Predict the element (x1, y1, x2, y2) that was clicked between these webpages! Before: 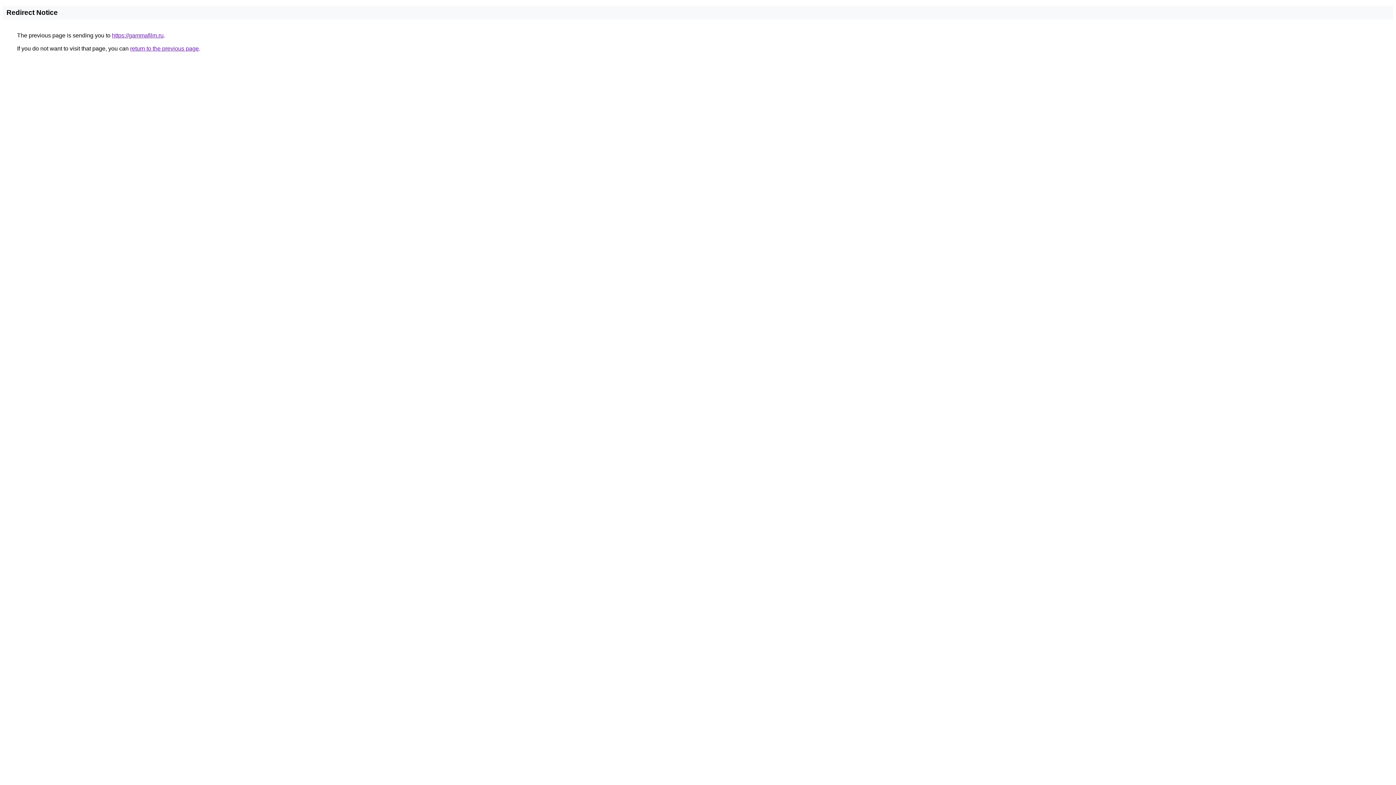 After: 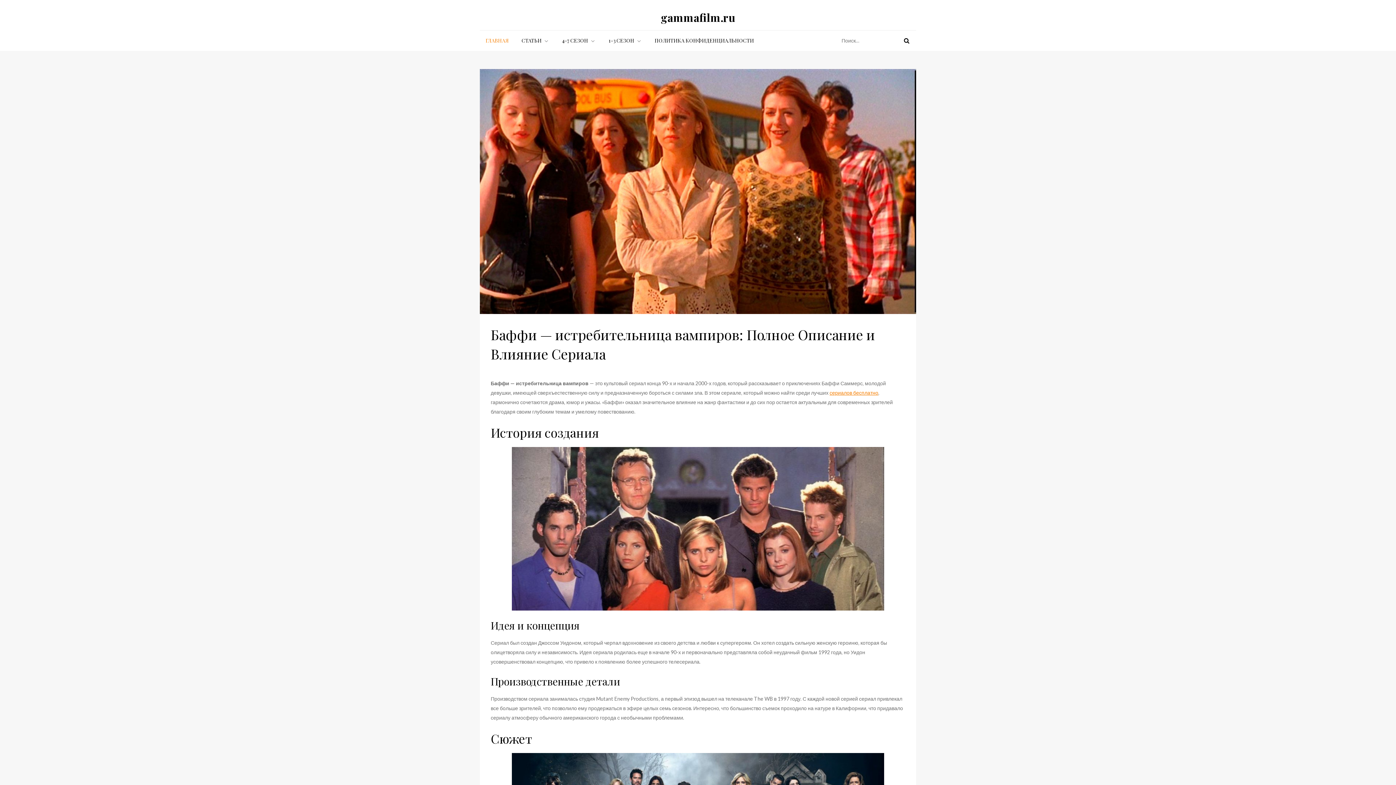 Action: bbox: (112, 32, 163, 38) label: https://gammafilm.ru